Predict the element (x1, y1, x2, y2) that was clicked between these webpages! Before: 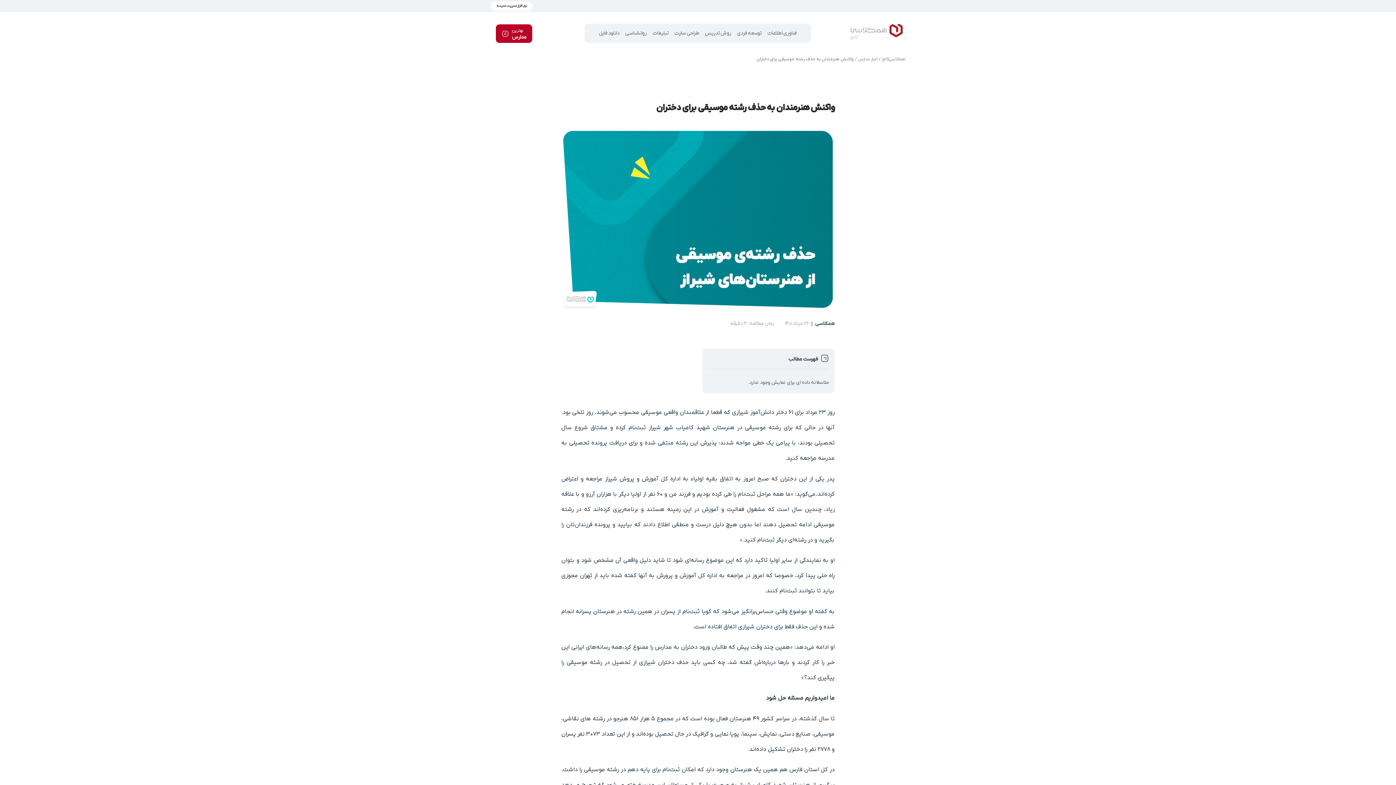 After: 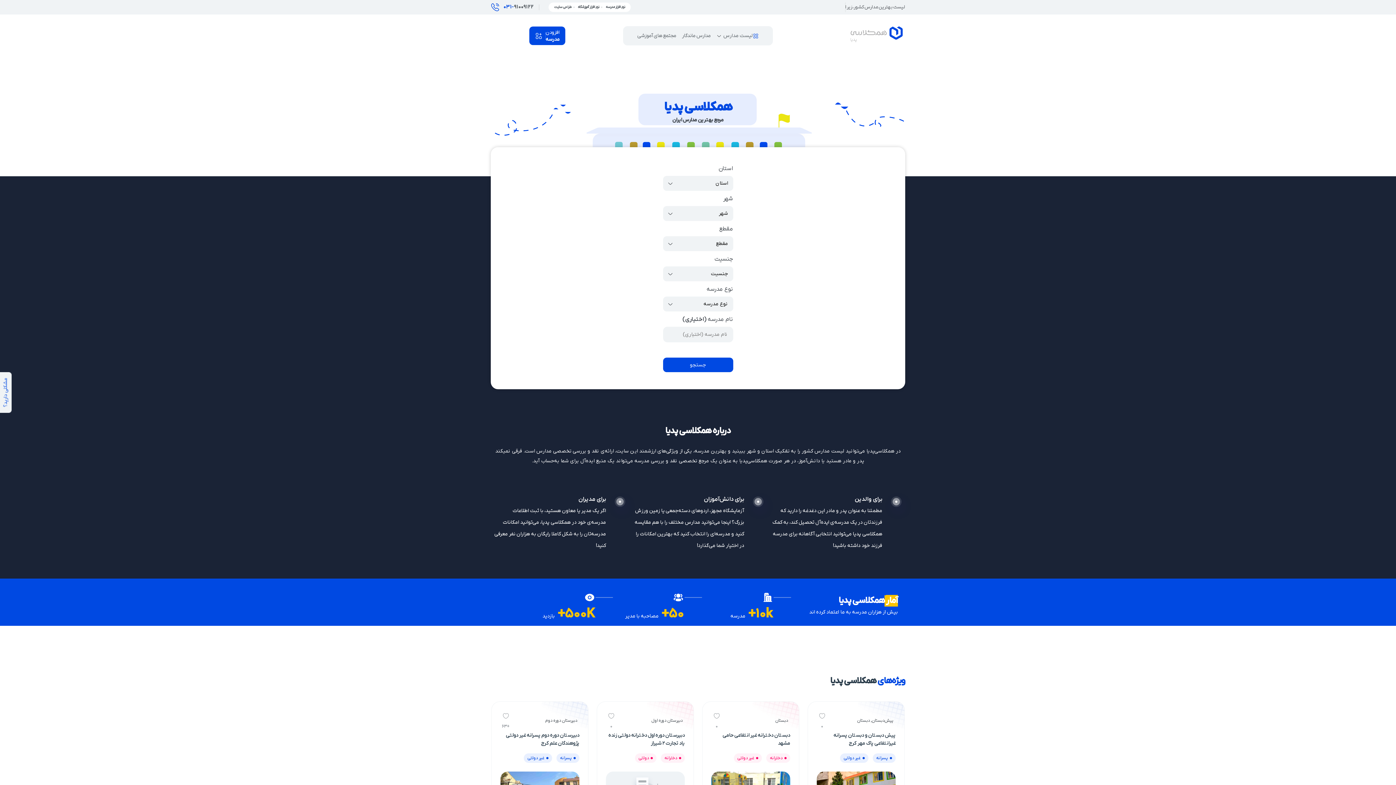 Action: bbox: (495, 24, 532, 43) label: بهترین
مدارس